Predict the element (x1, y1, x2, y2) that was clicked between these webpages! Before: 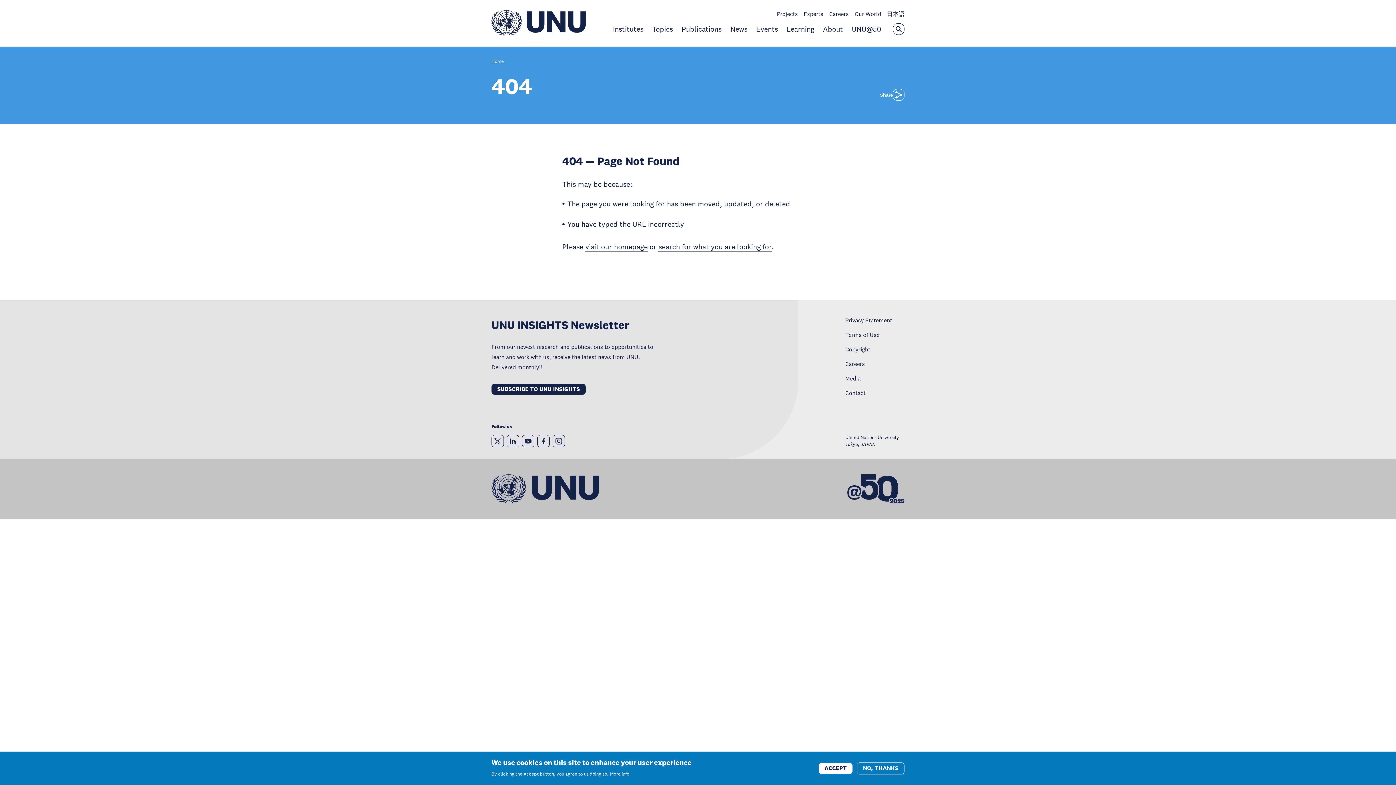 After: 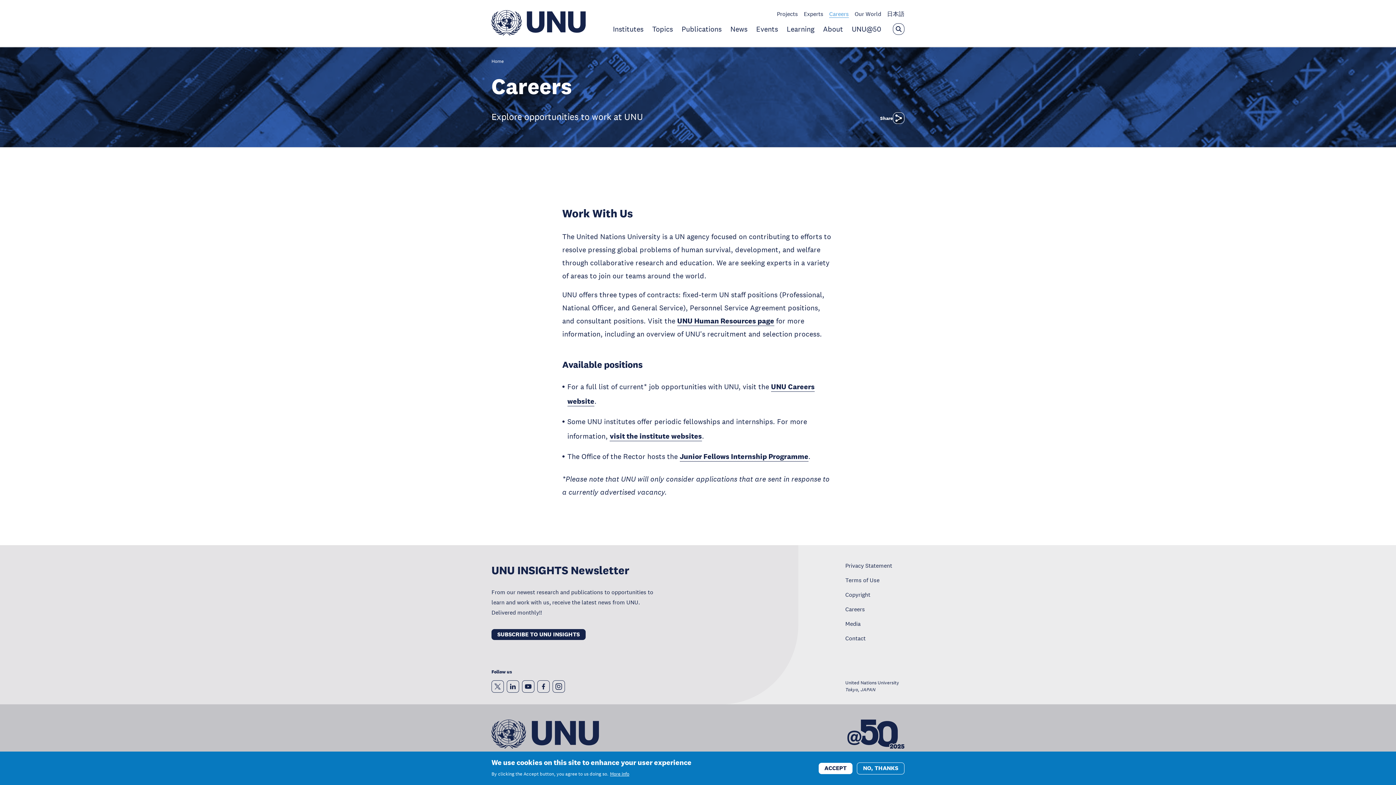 Action: label: Careers bbox: (845, 360, 865, 367)